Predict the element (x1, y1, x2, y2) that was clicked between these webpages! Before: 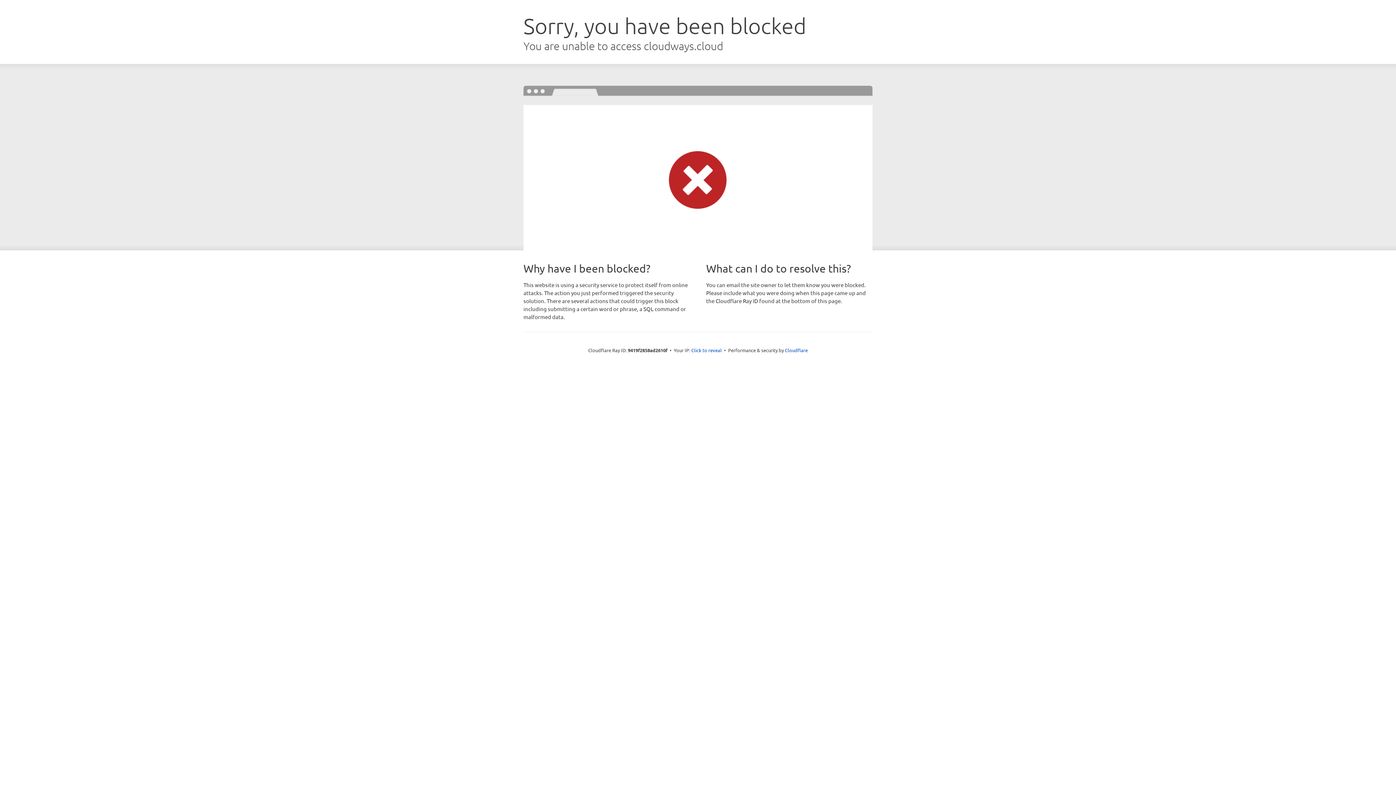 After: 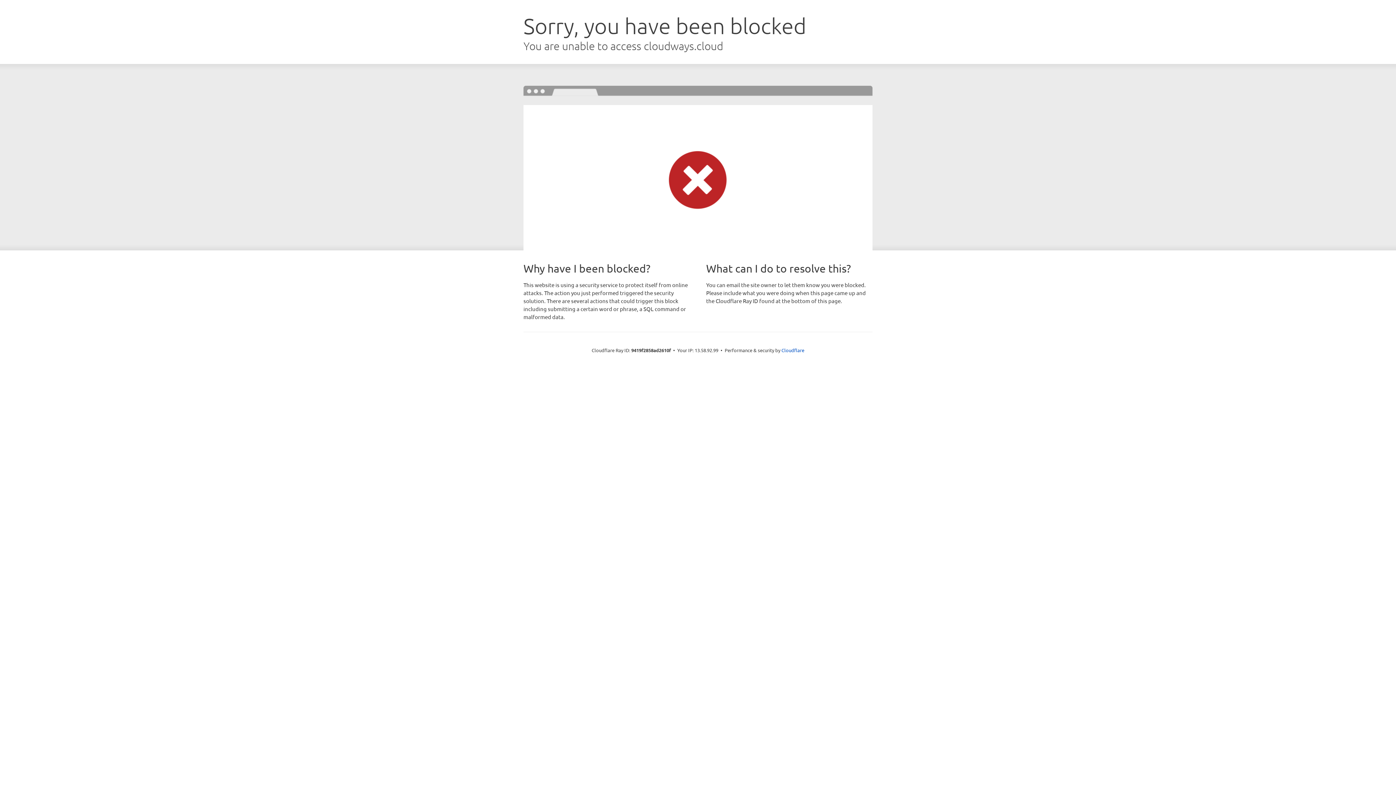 Action: bbox: (691, 346, 722, 353) label: Click to reveal